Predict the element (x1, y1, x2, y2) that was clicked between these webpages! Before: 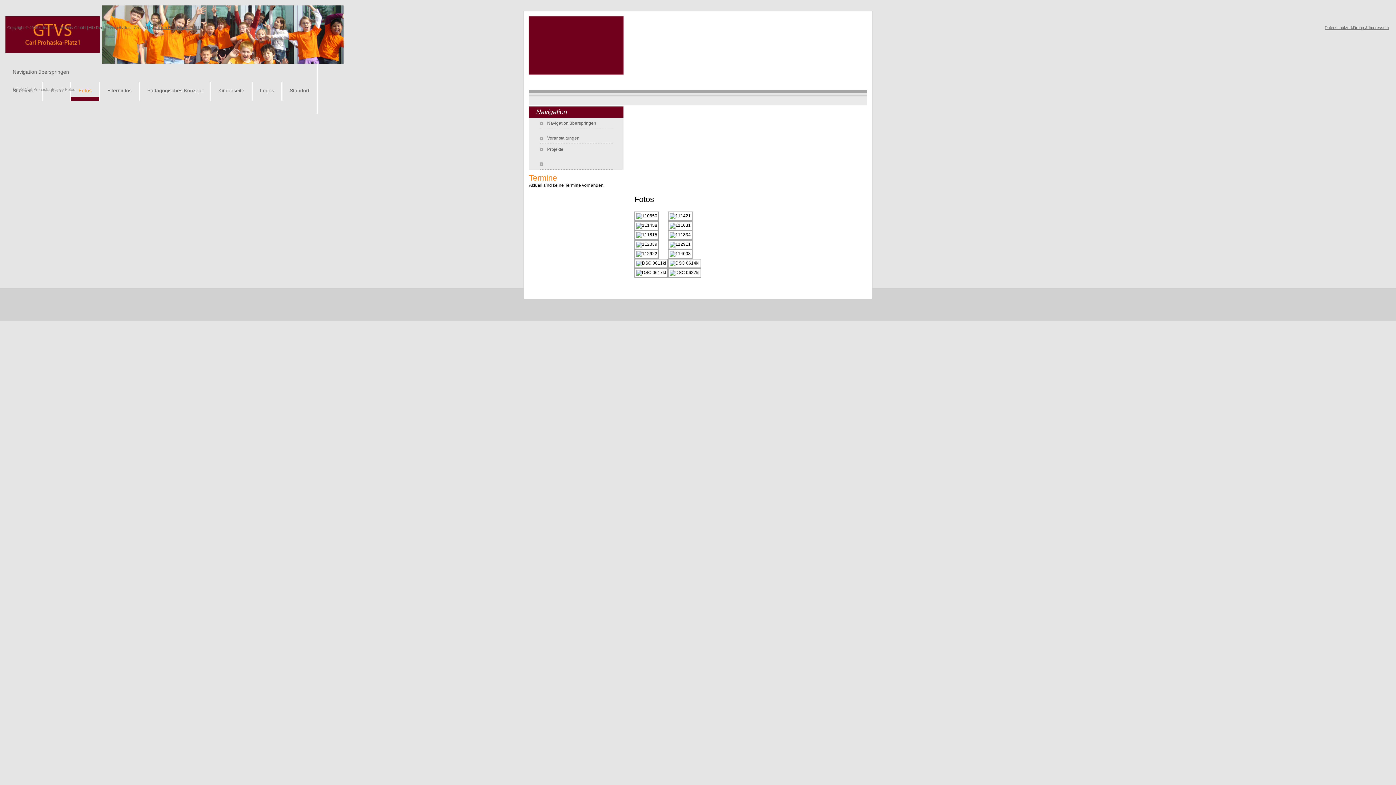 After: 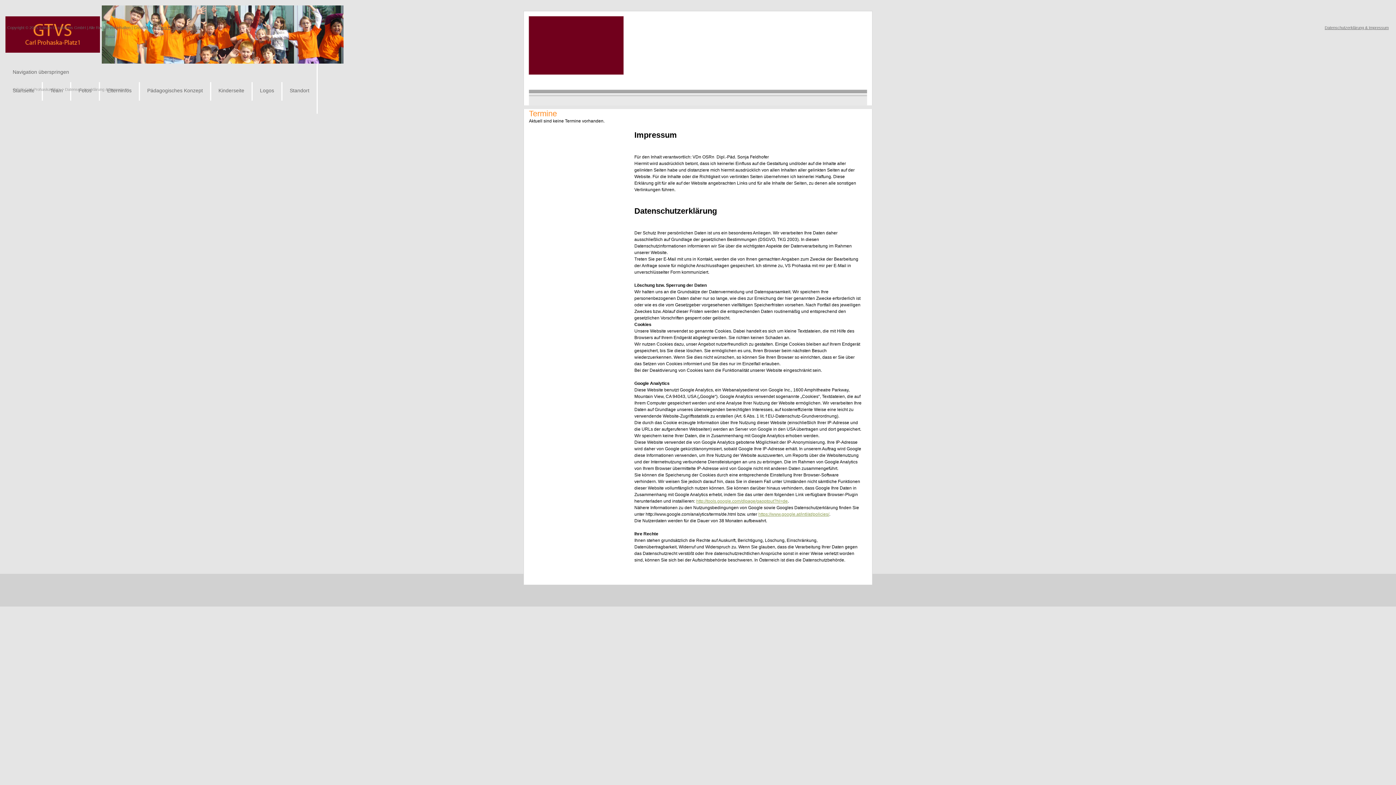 Action: bbox: (1325, 25, 1389, 29) label: Datenschutzerklärung & Impressum